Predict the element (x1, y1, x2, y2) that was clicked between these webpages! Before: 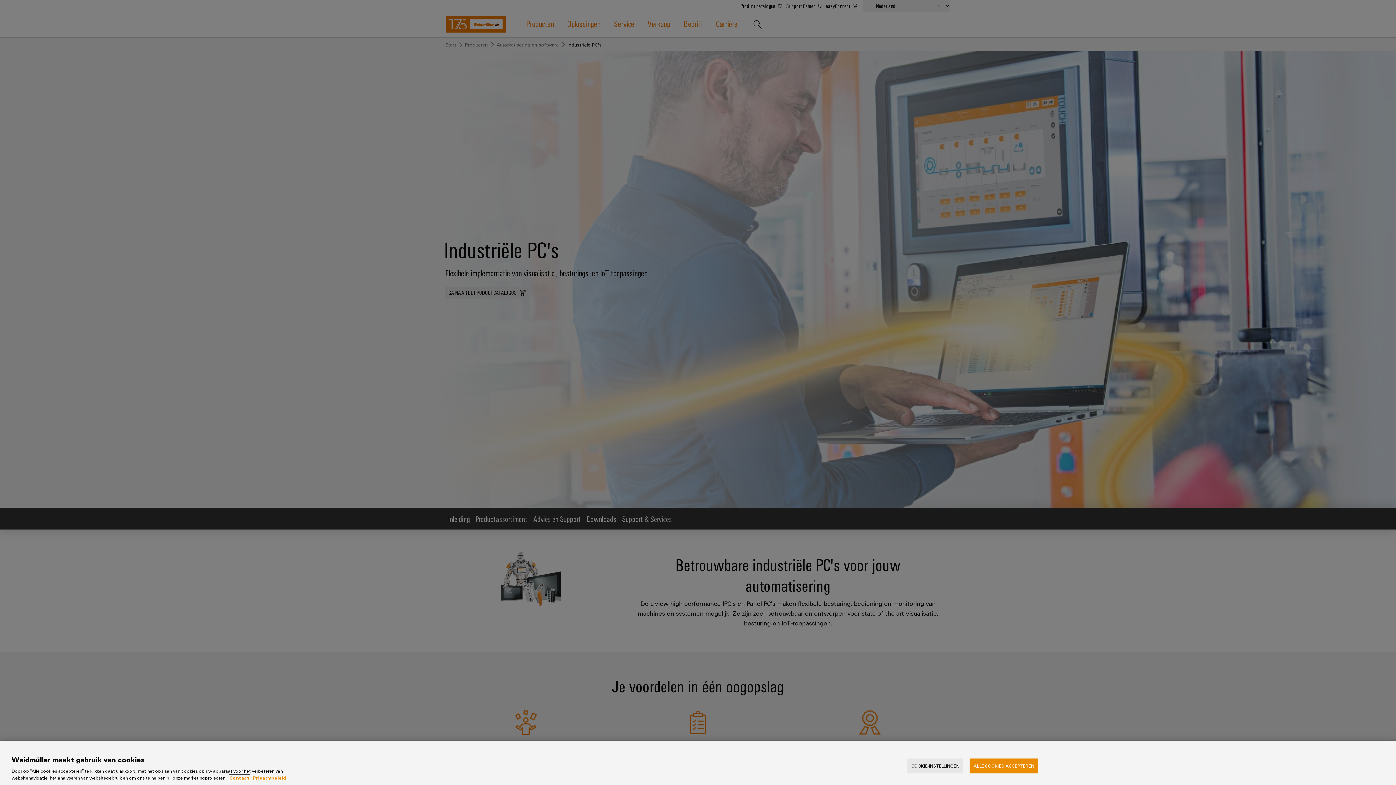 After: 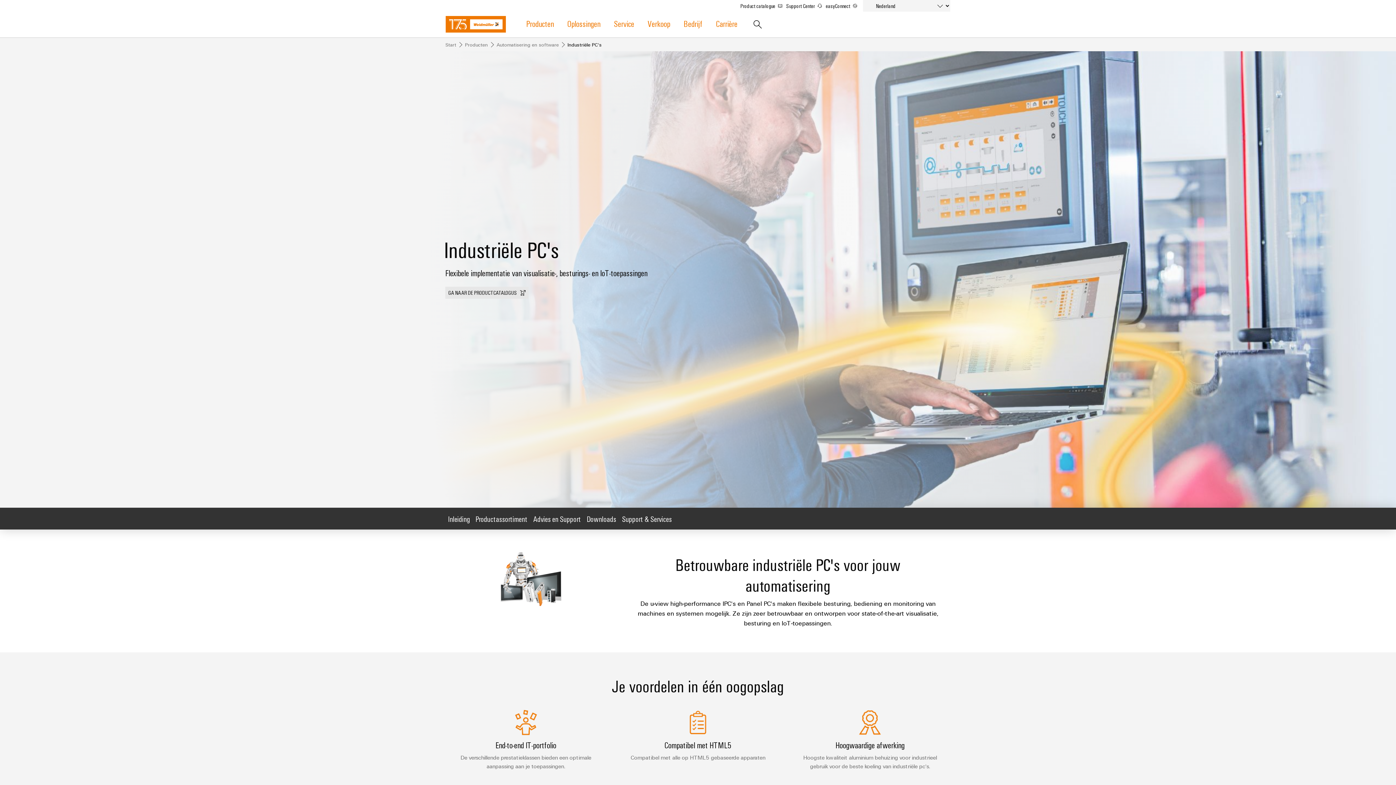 Action: bbox: (969, 758, 1038, 773) label: ALLE COOKIES ACCEPTEREN